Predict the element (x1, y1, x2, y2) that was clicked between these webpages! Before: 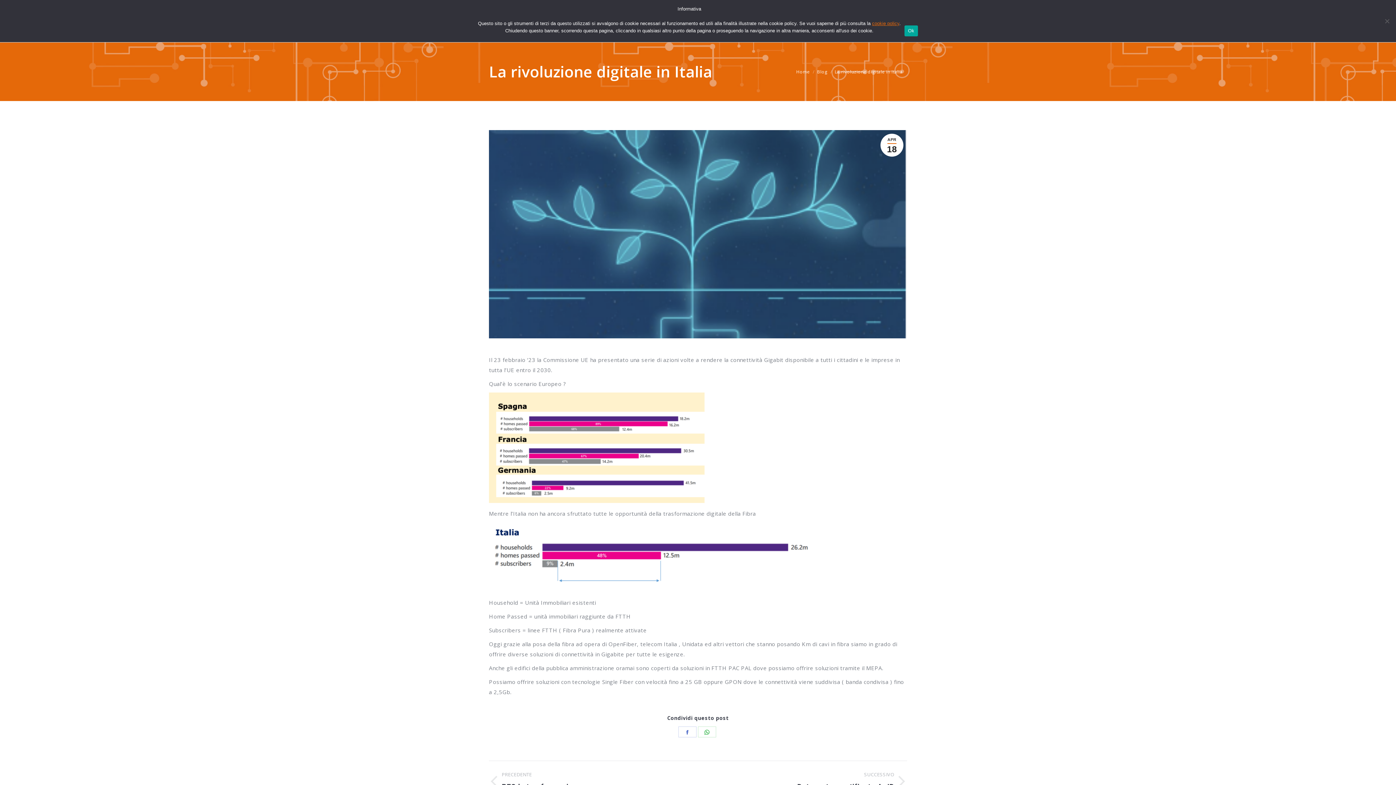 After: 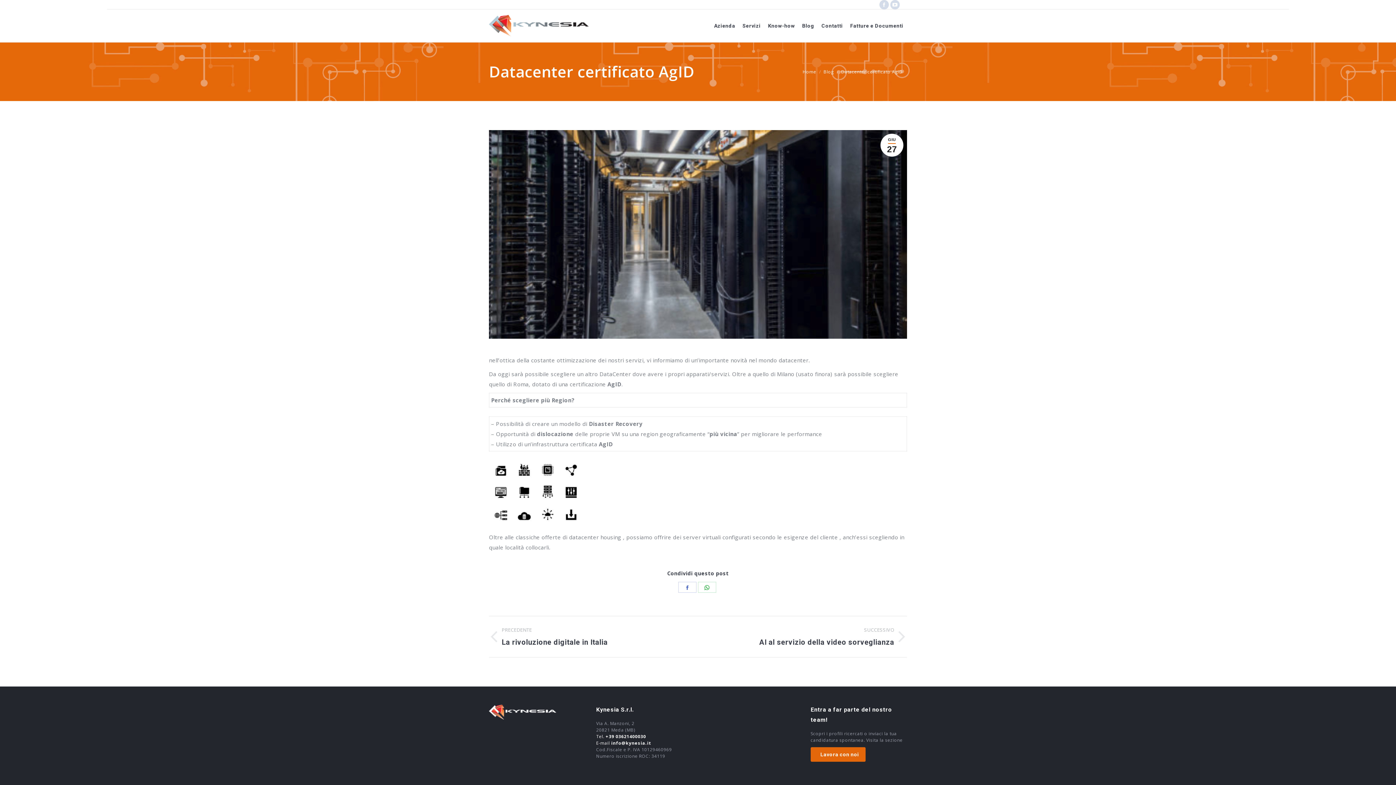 Action: bbox: (709, 770, 907, 793) label: SUCCESSIVO
Prossimo post:
Datacenter certificato AgID